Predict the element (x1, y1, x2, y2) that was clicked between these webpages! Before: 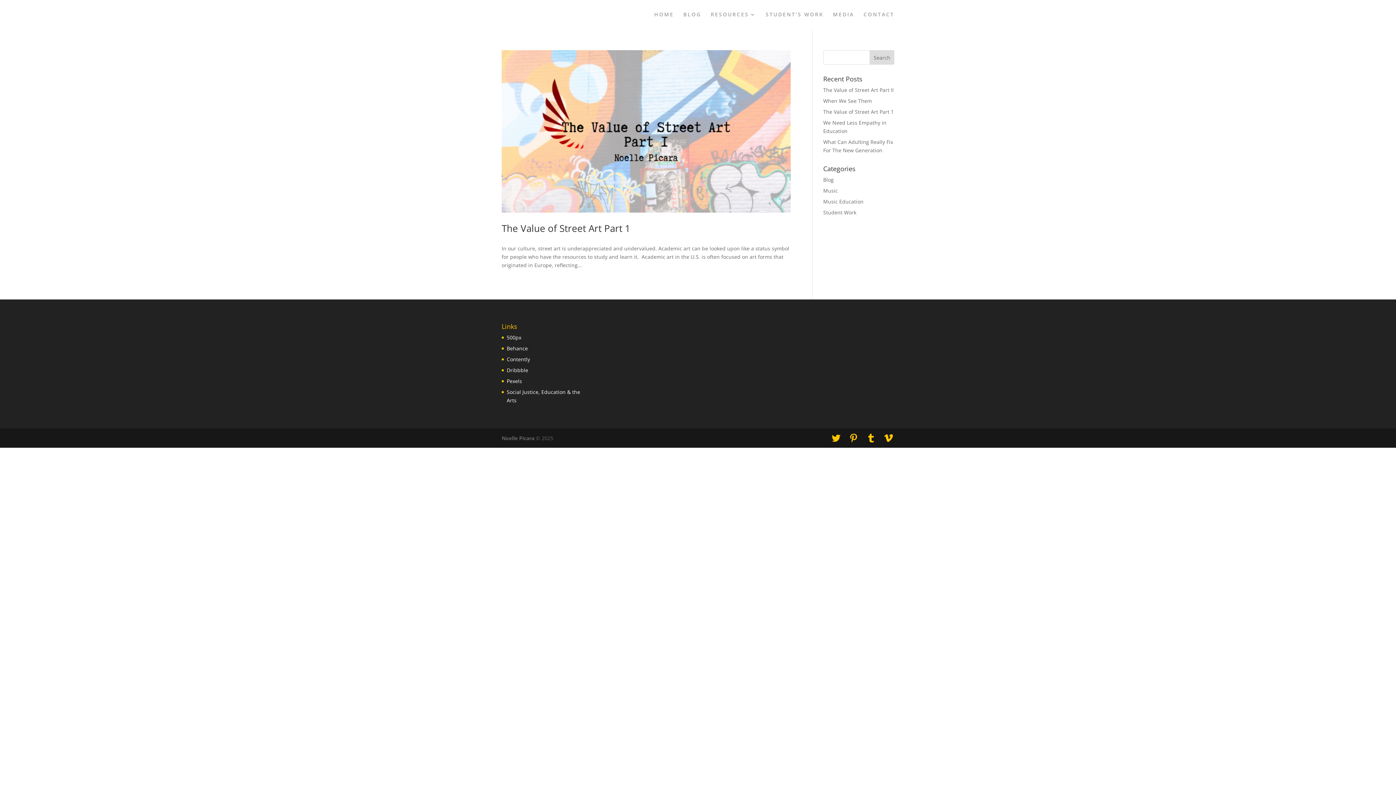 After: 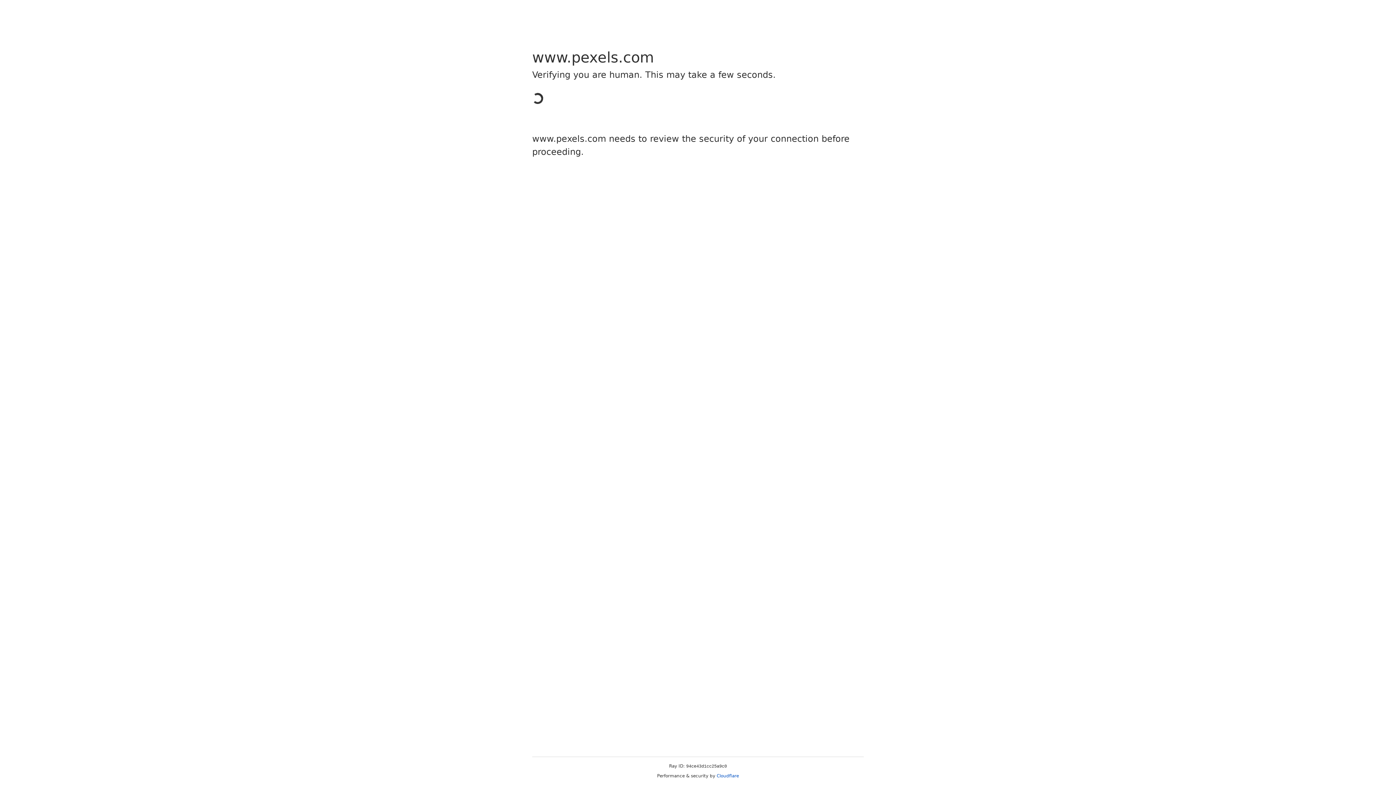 Action: bbox: (506, 377, 522, 384) label: Pexels